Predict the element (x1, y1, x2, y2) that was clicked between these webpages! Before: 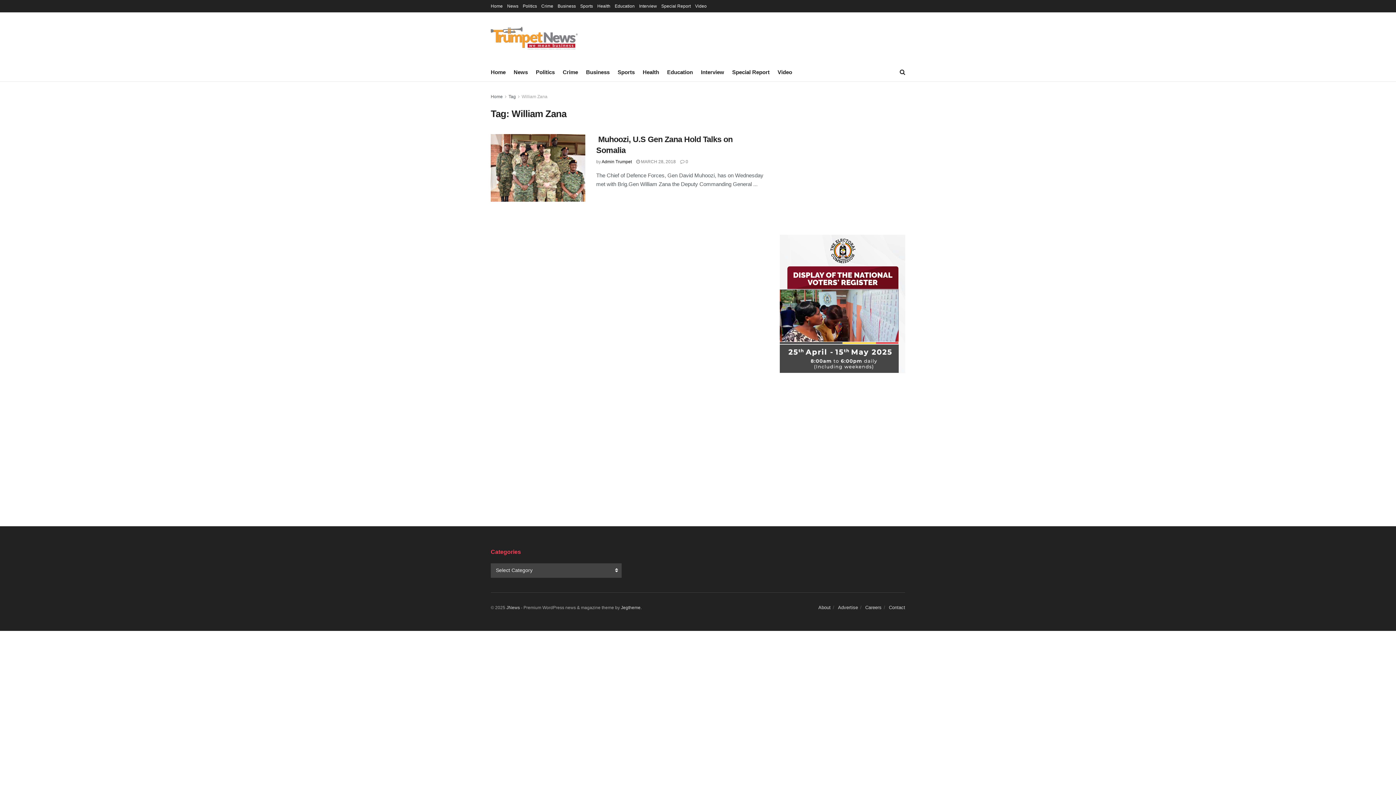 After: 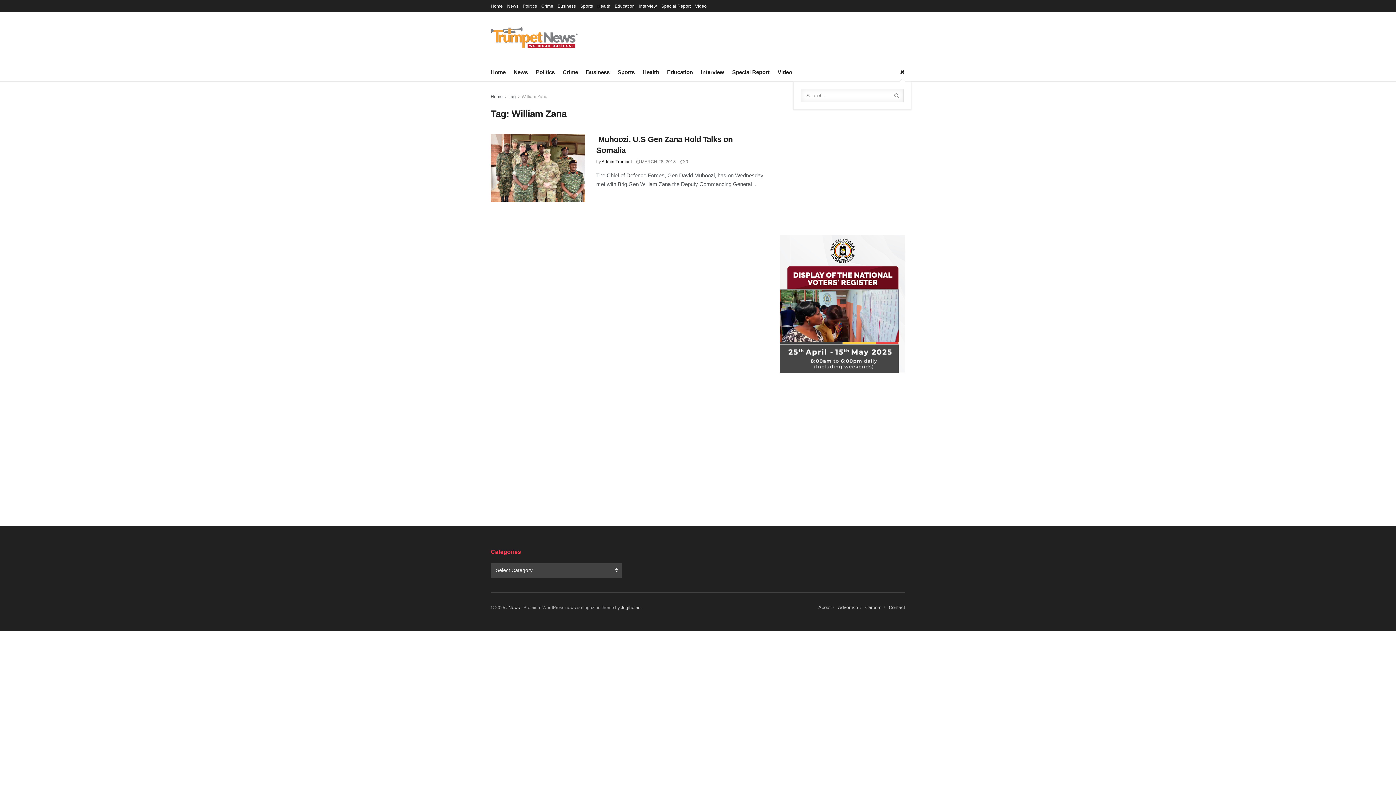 Action: bbox: (900, 63, 905, 81)